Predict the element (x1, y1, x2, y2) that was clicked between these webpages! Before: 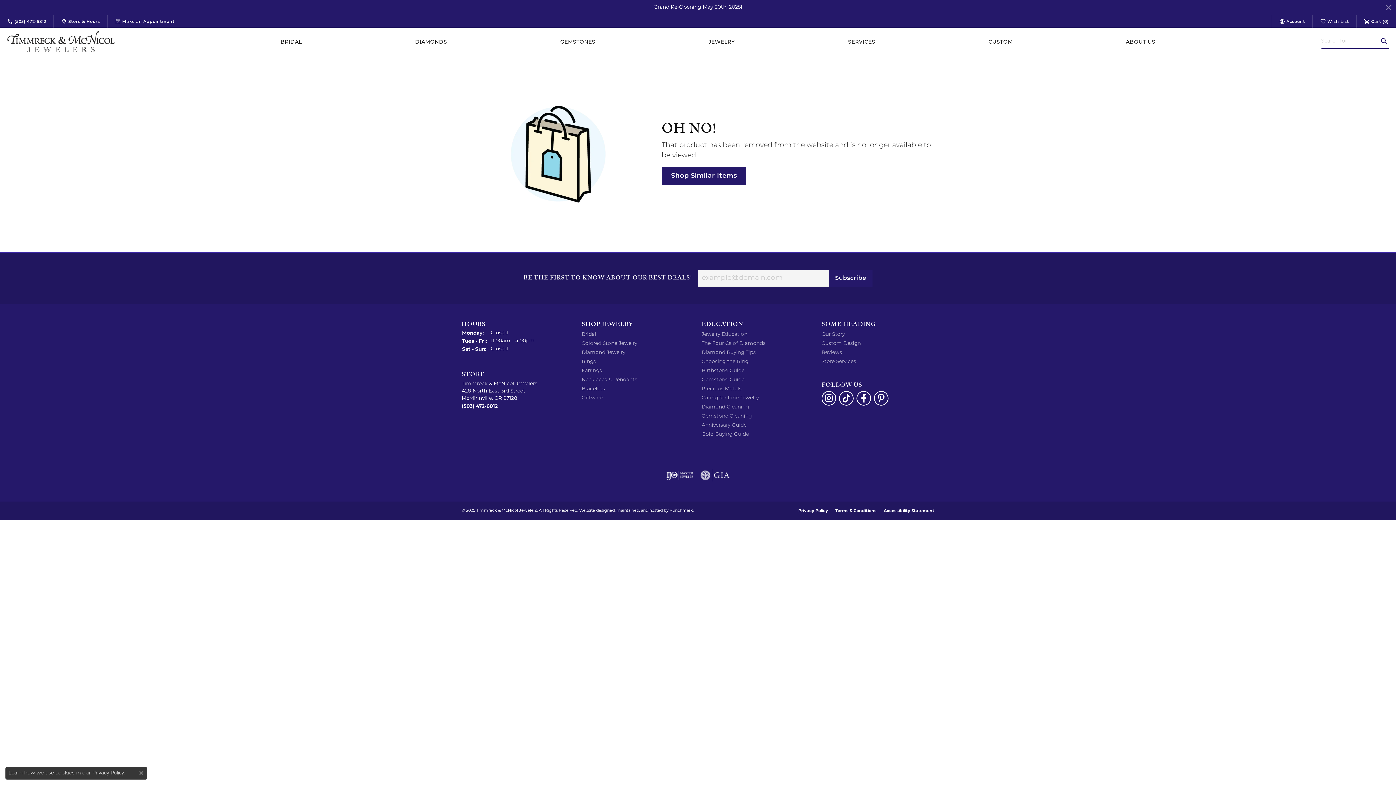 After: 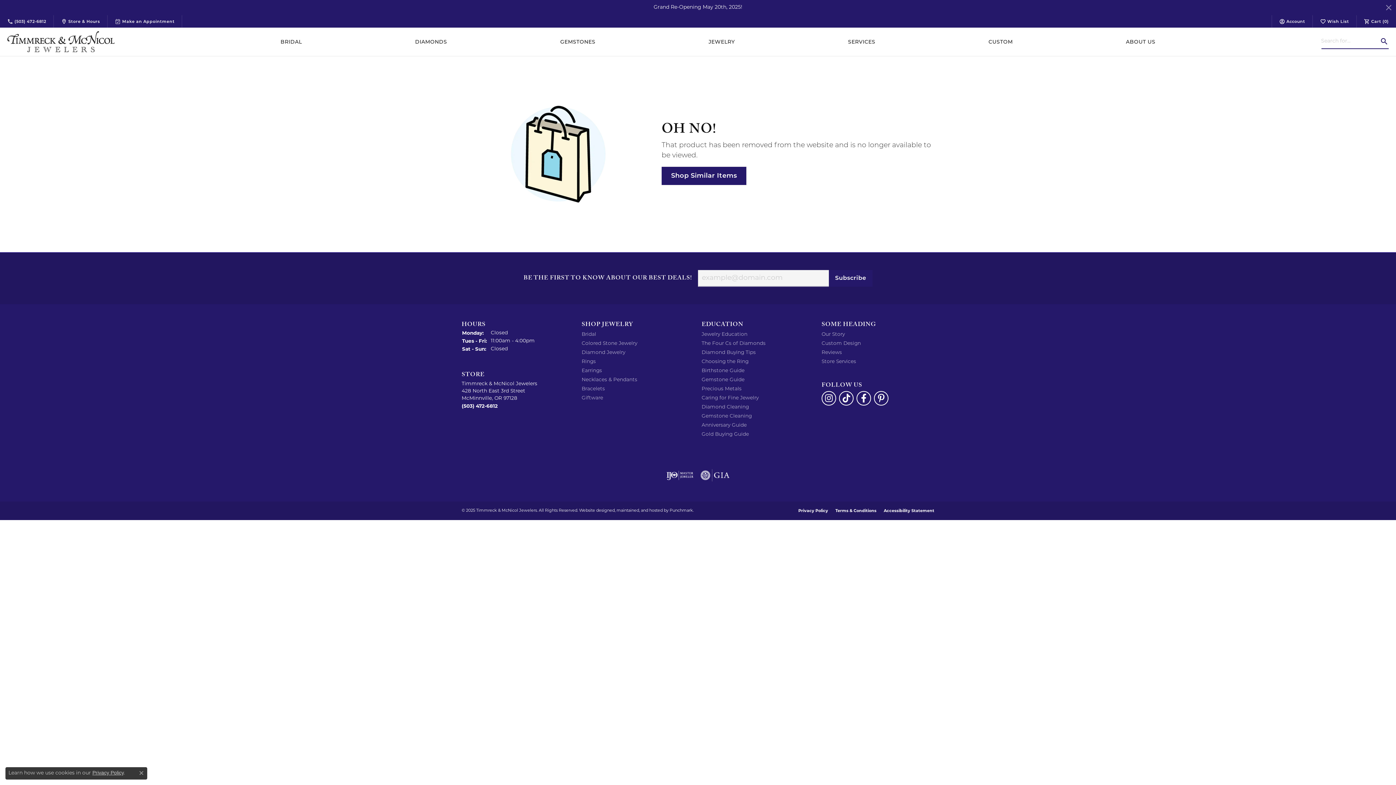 Action: bbox: (700, 466, 729, 484) label: Visit gia website